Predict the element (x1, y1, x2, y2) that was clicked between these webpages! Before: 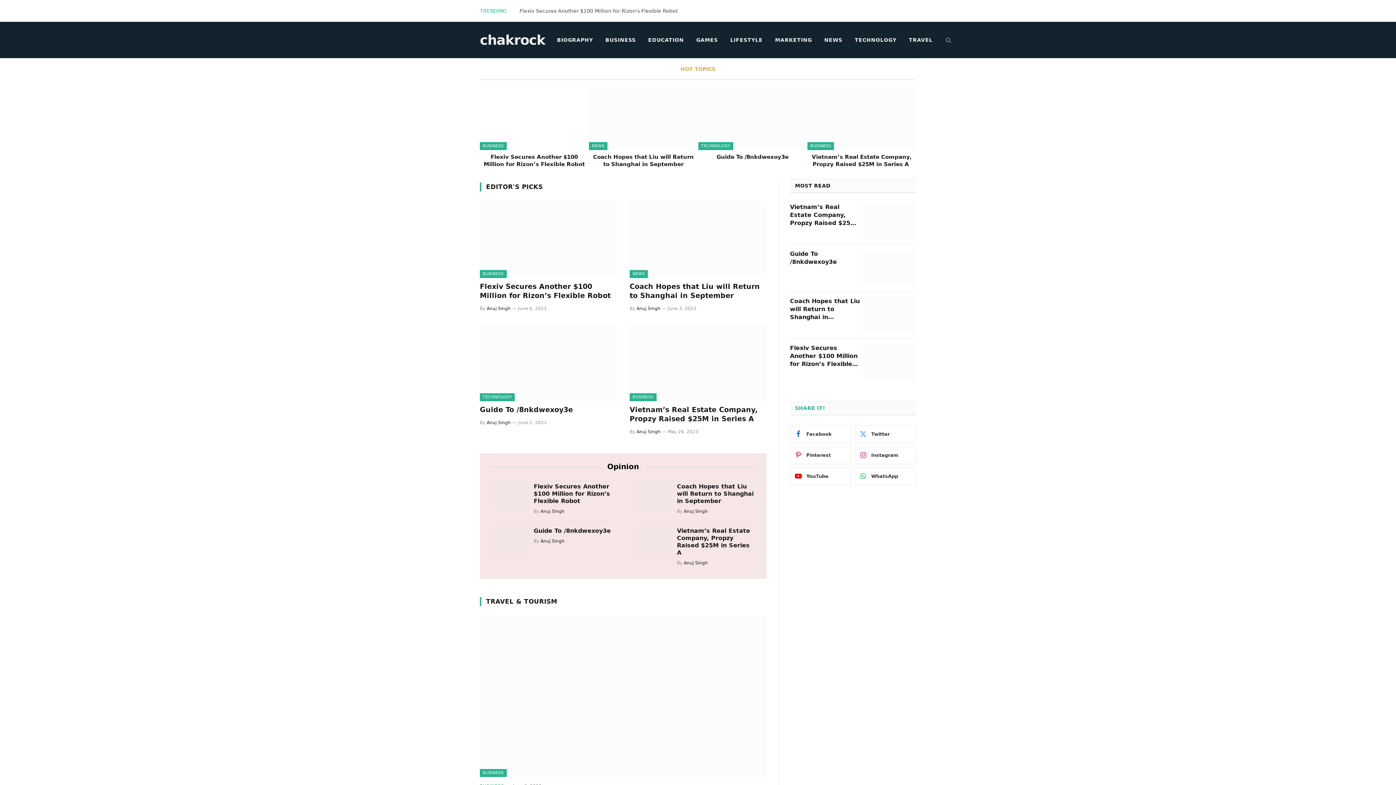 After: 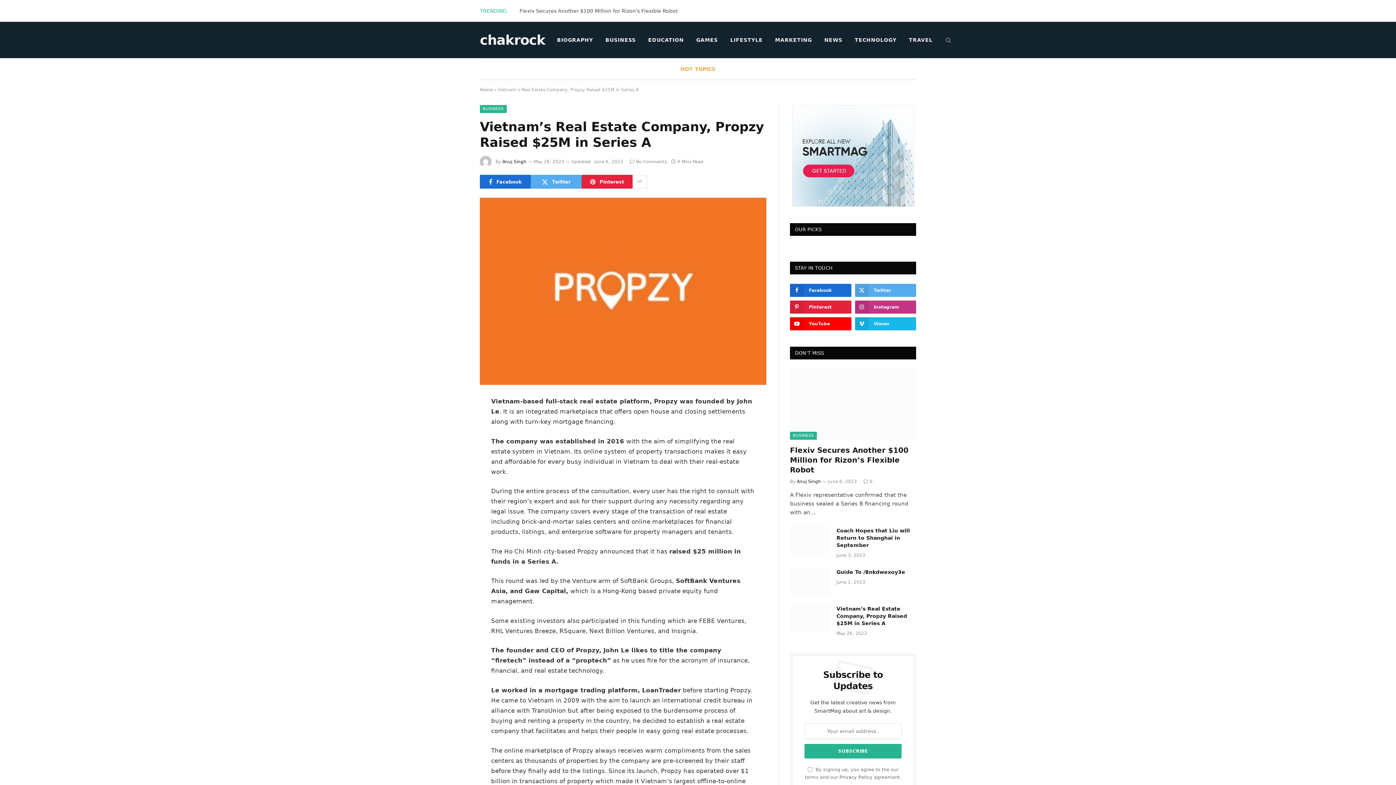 Action: label: Vietnam’s Real Estate Company, Propzy Raised $25M in Series A  bbox: (790, 203, 860, 227)